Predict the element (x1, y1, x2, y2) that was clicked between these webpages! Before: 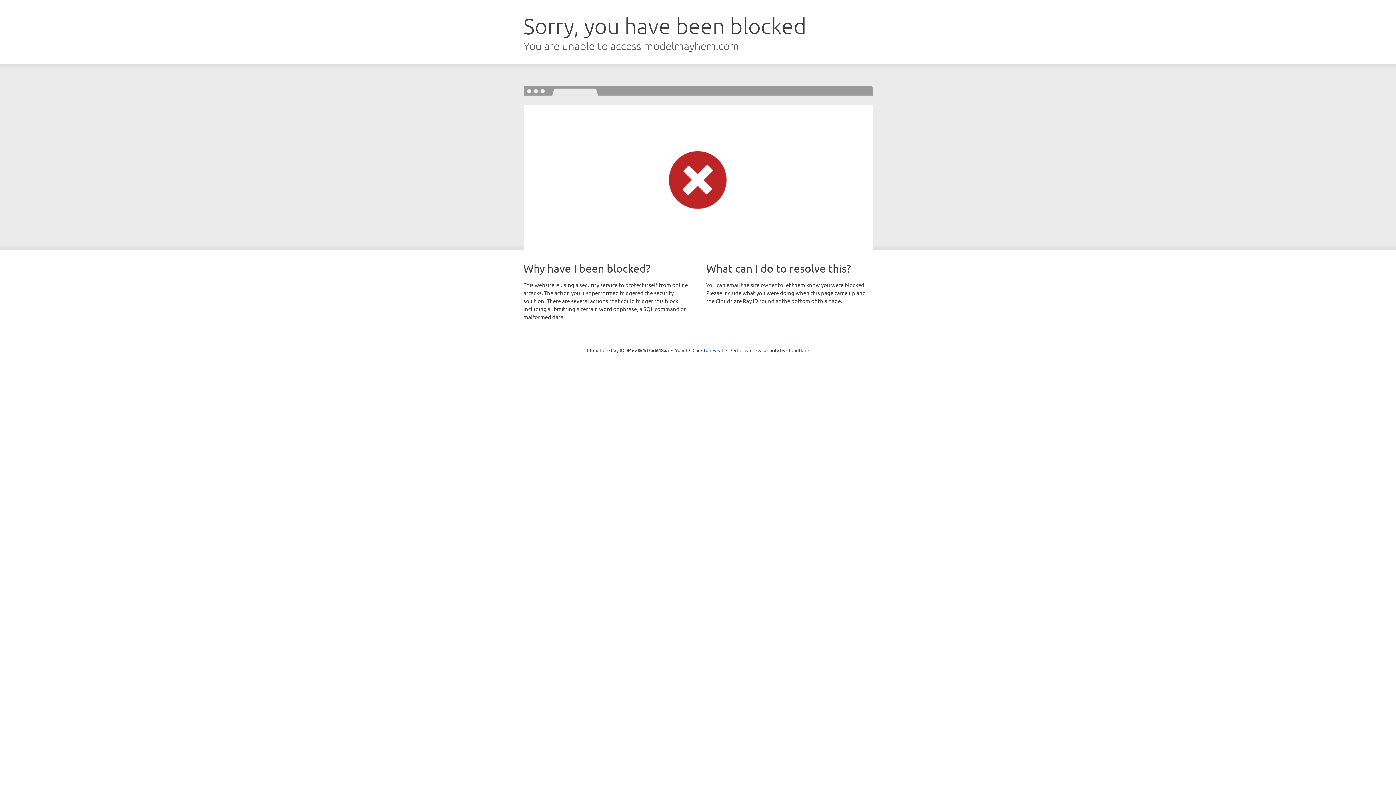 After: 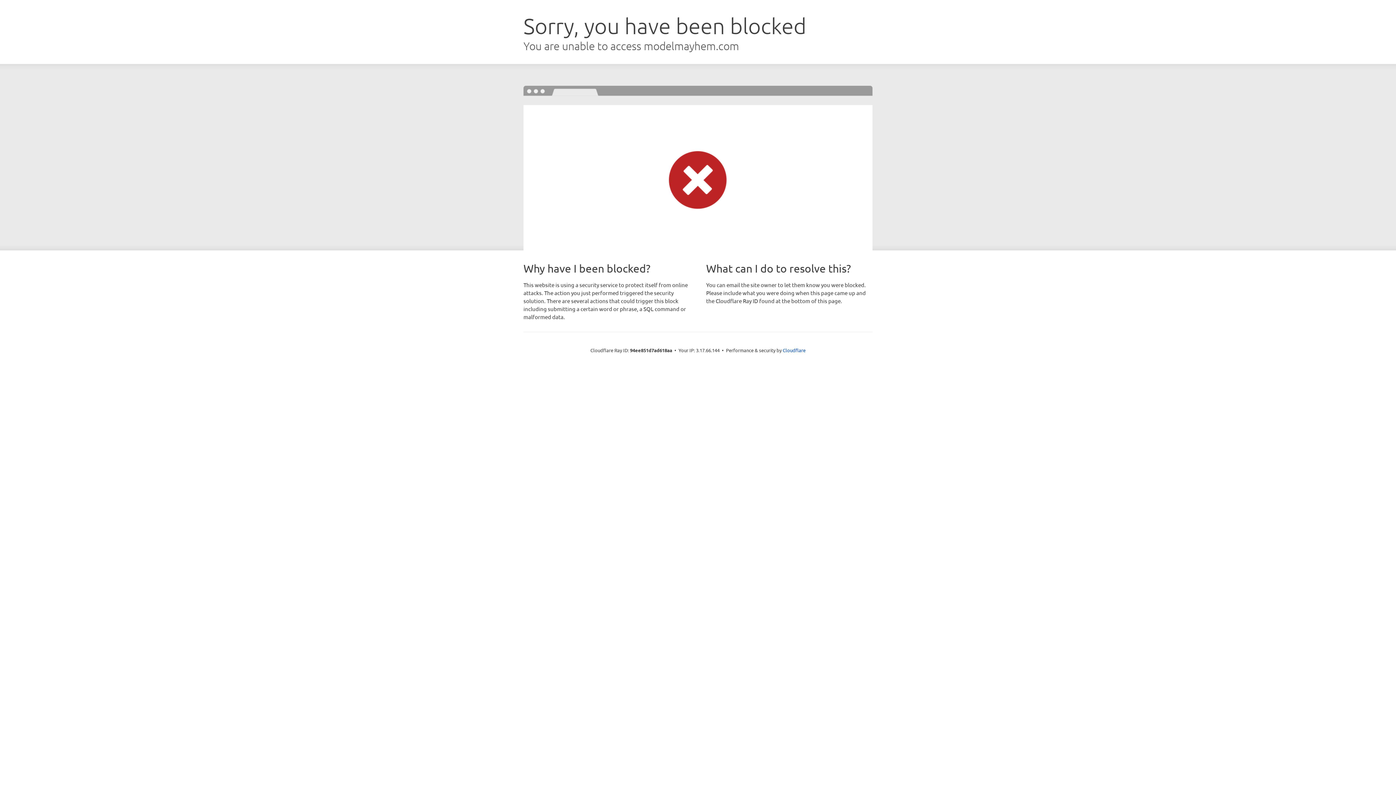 Action: label: Click to reveal bbox: (692, 346, 723, 353)